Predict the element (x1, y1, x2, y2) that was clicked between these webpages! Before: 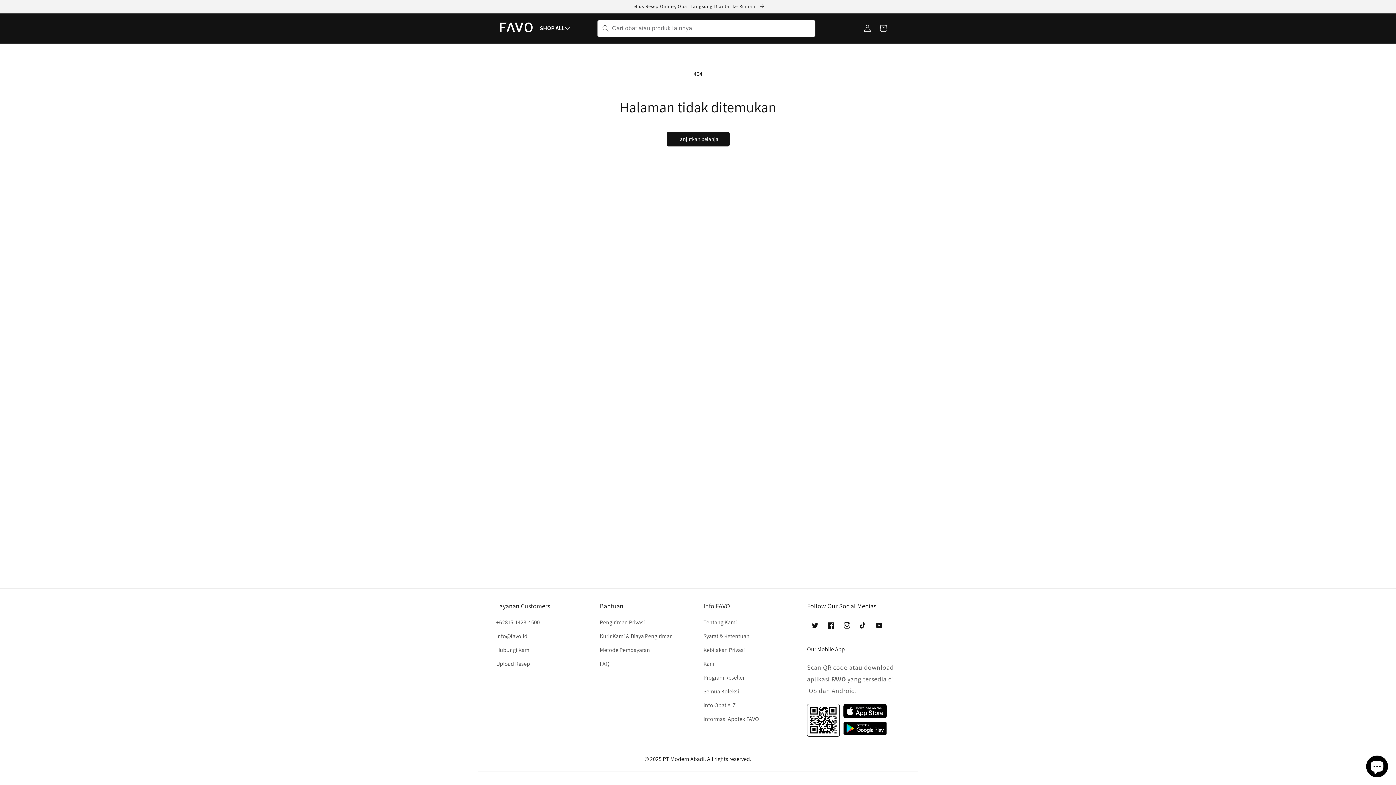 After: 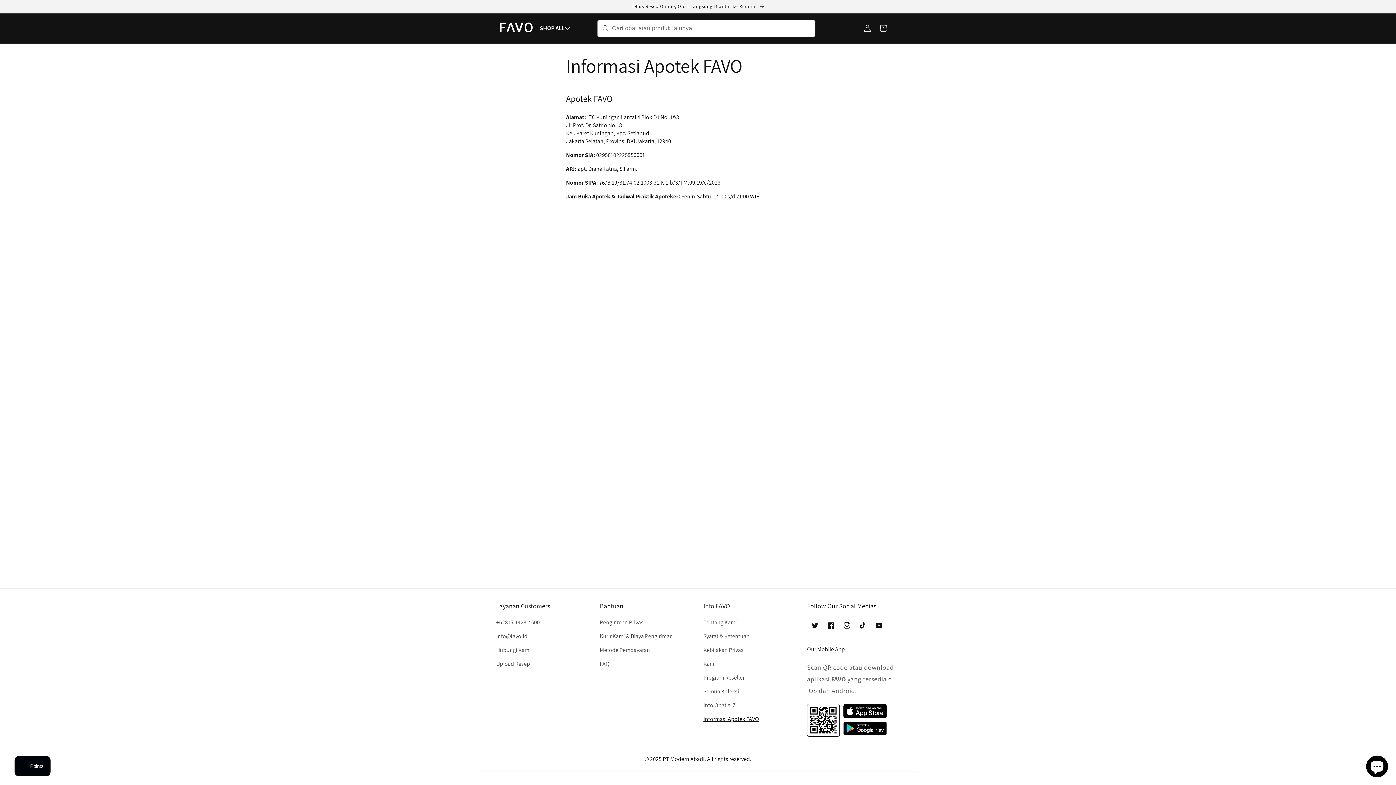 Action: bbox: (703, 712, 759, 726) label: Informasi Apotek FAVO